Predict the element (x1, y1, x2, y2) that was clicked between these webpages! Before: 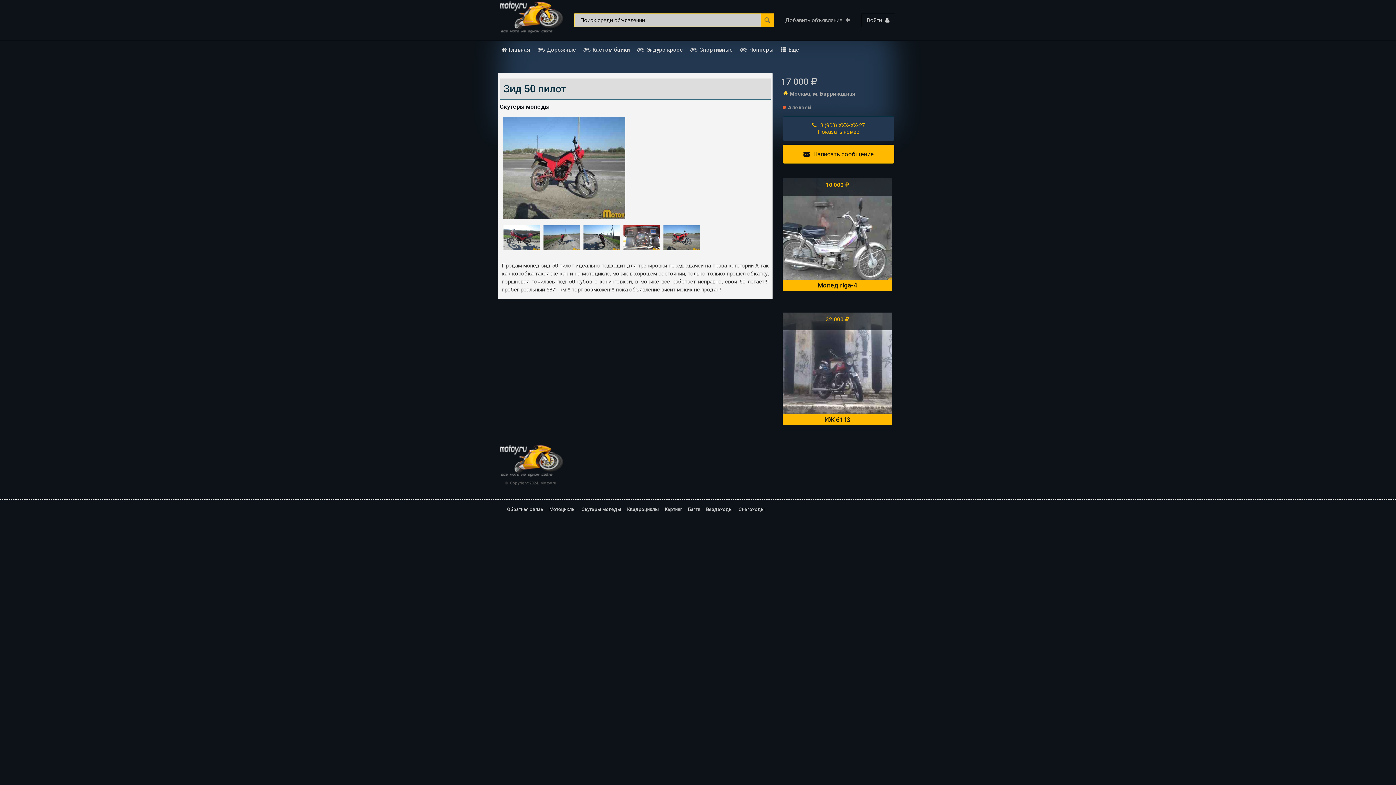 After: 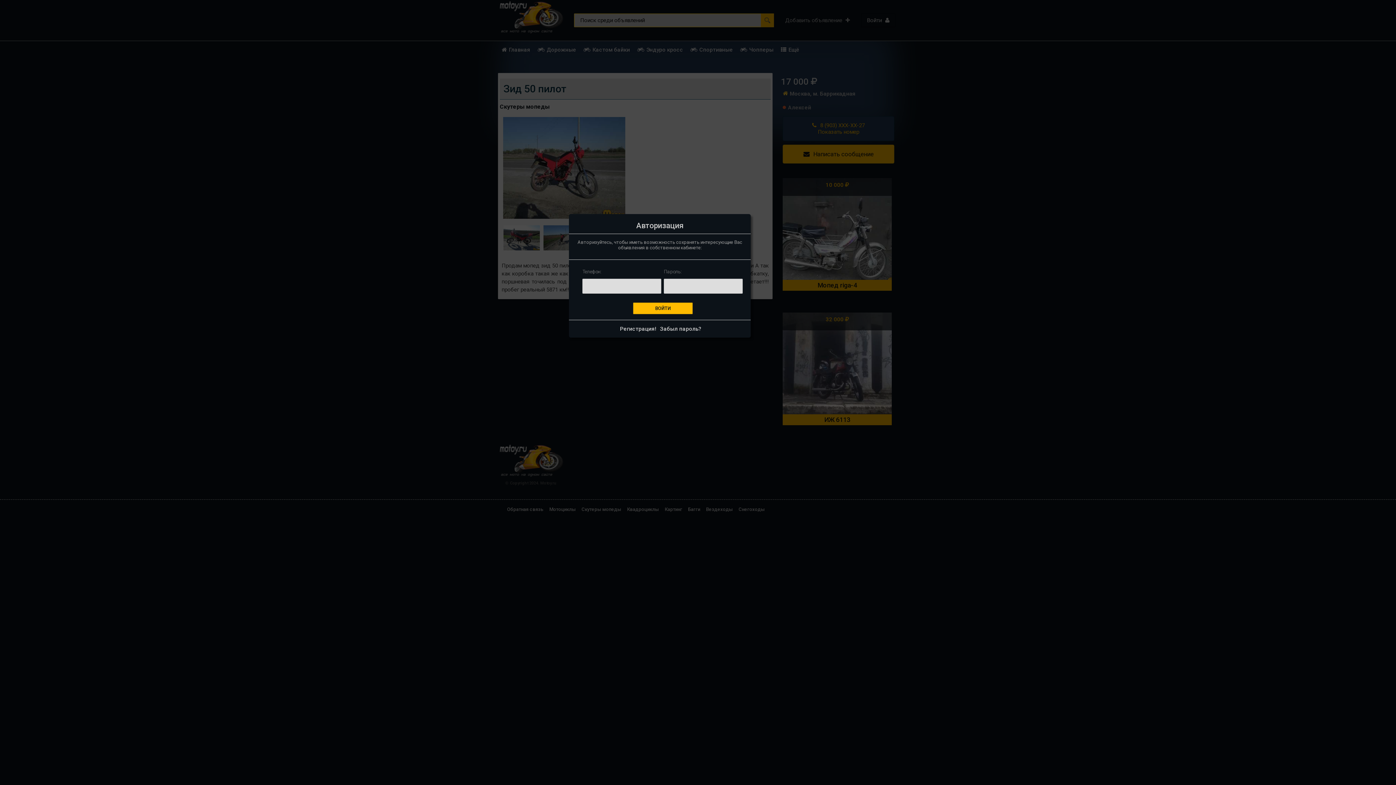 Action: bbox: (855, 0, 895, 27) label: Войти 